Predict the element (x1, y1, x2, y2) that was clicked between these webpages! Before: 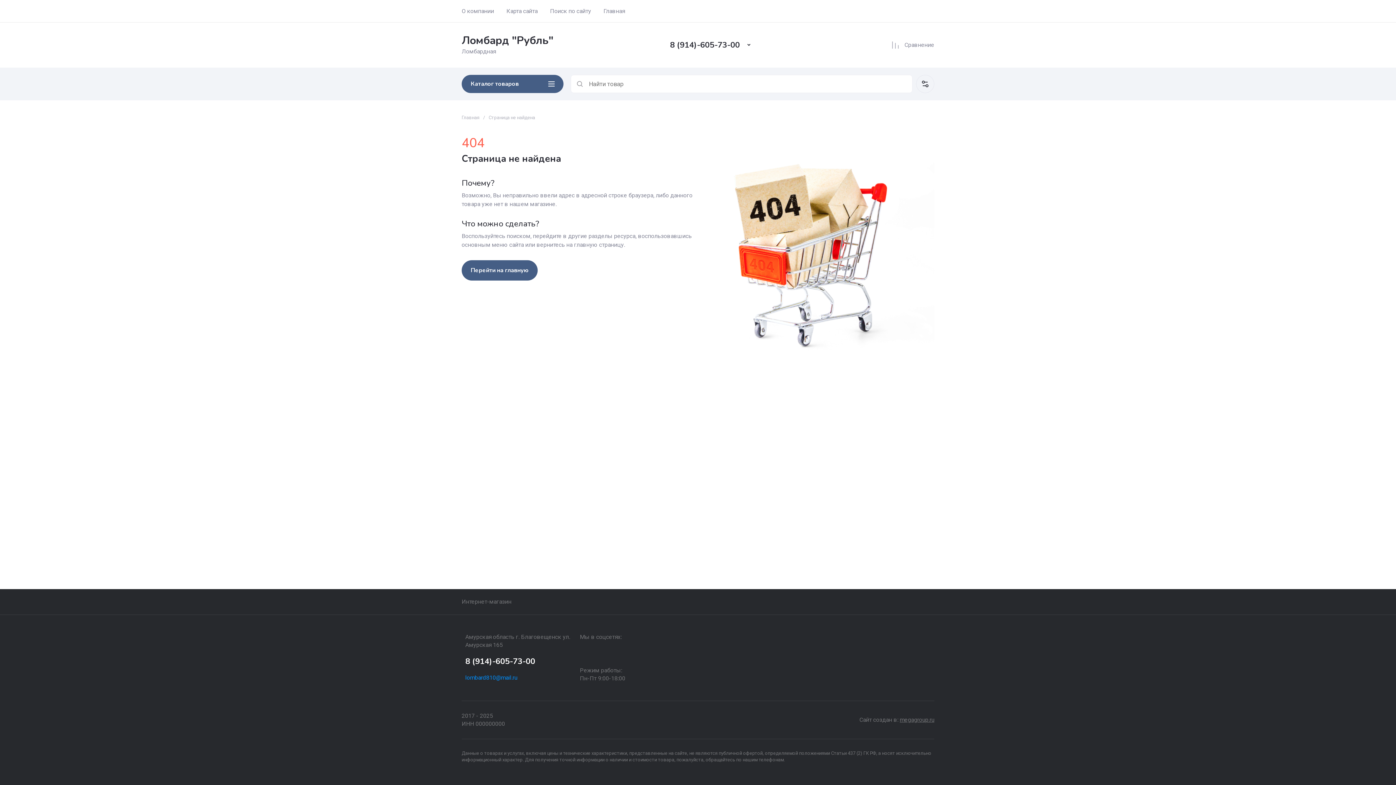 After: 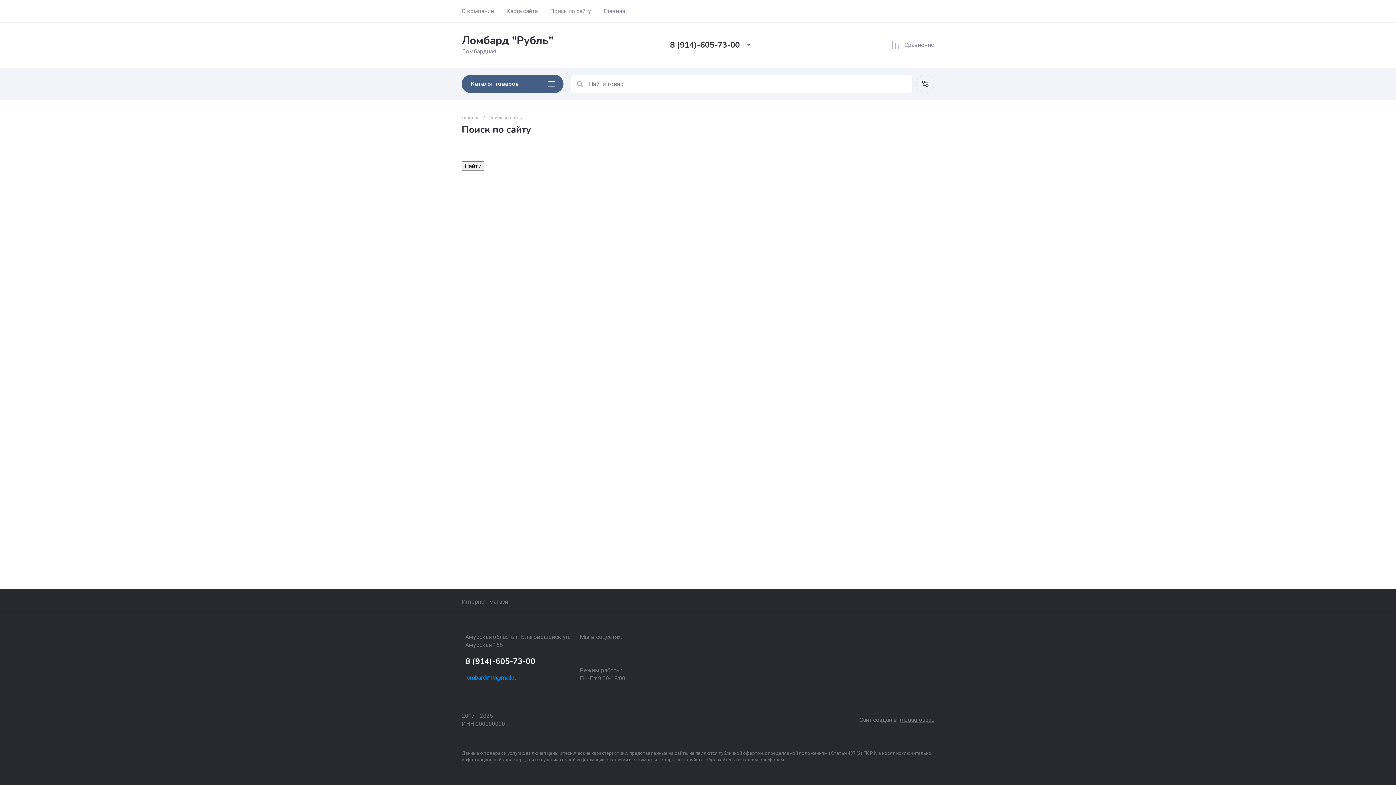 Action: bbox: (550, 0, 591, 22) label: Поиск по сайту